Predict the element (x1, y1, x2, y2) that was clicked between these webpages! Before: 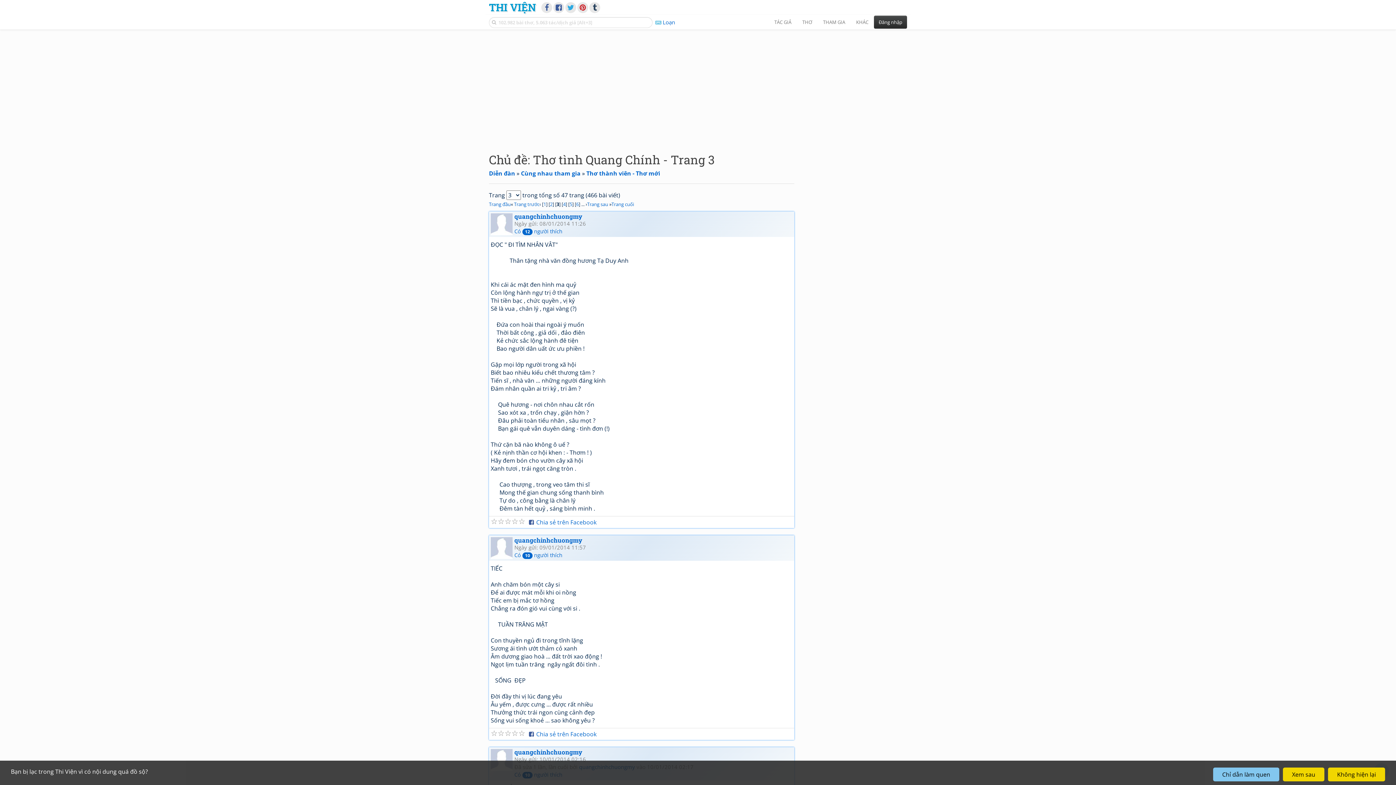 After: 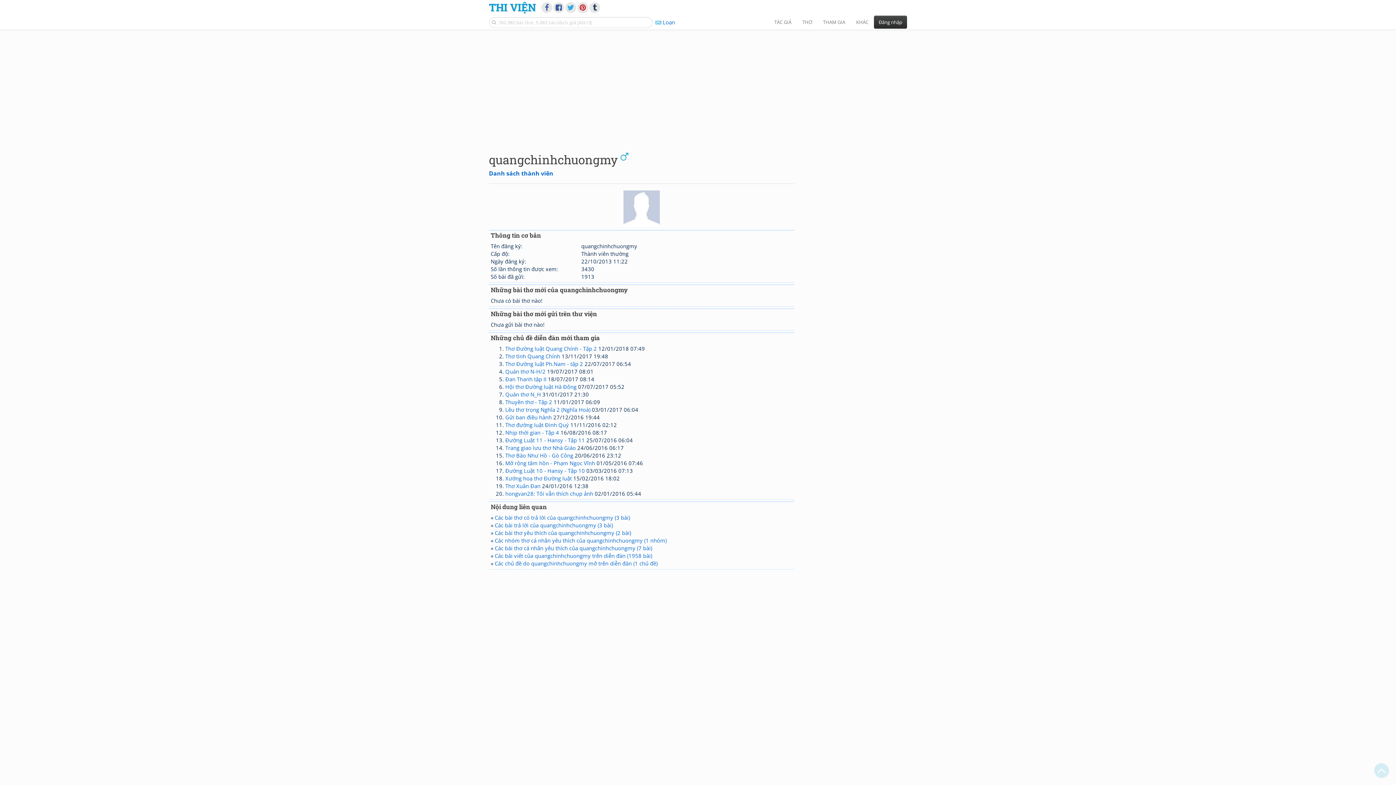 Action: label: quangchinhchuongmy bbox: (514, 748, 582, 756)